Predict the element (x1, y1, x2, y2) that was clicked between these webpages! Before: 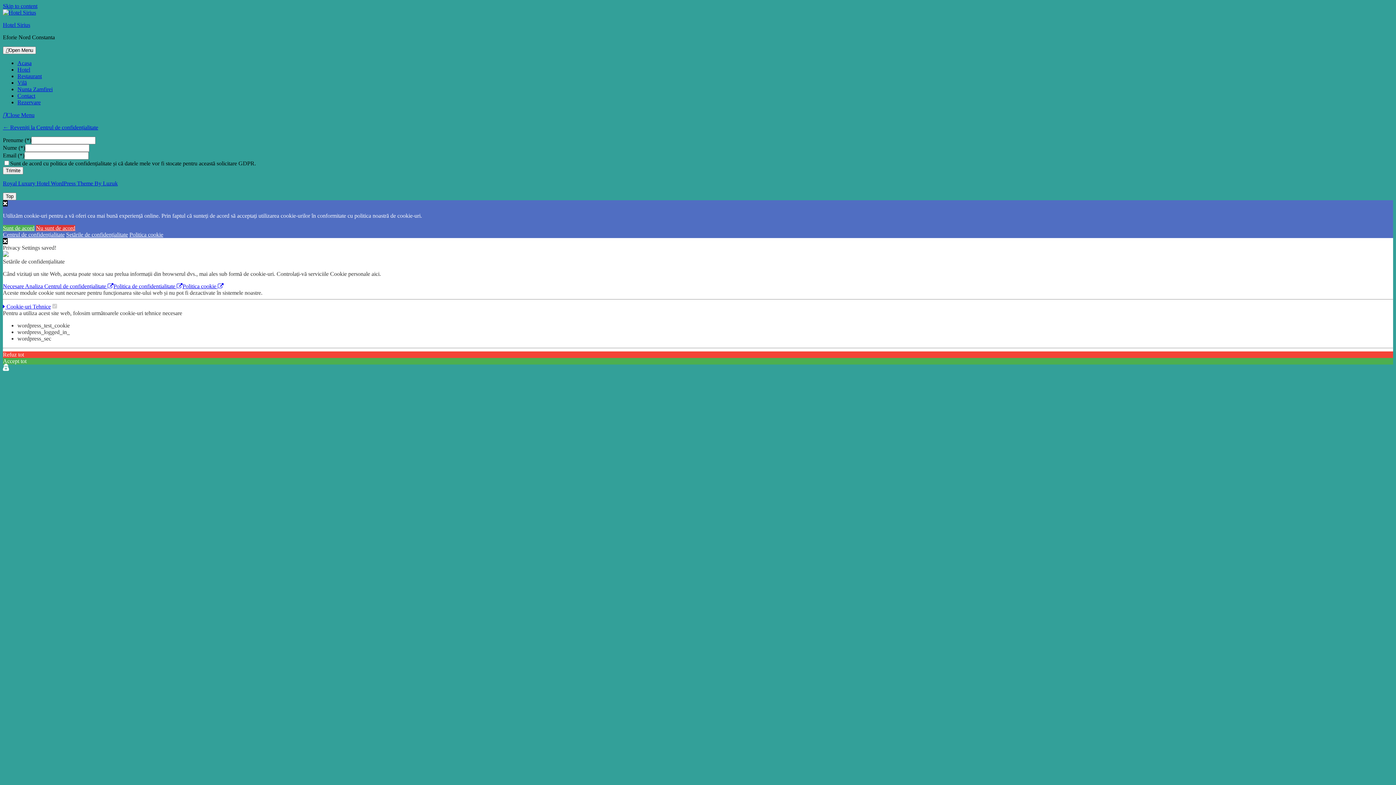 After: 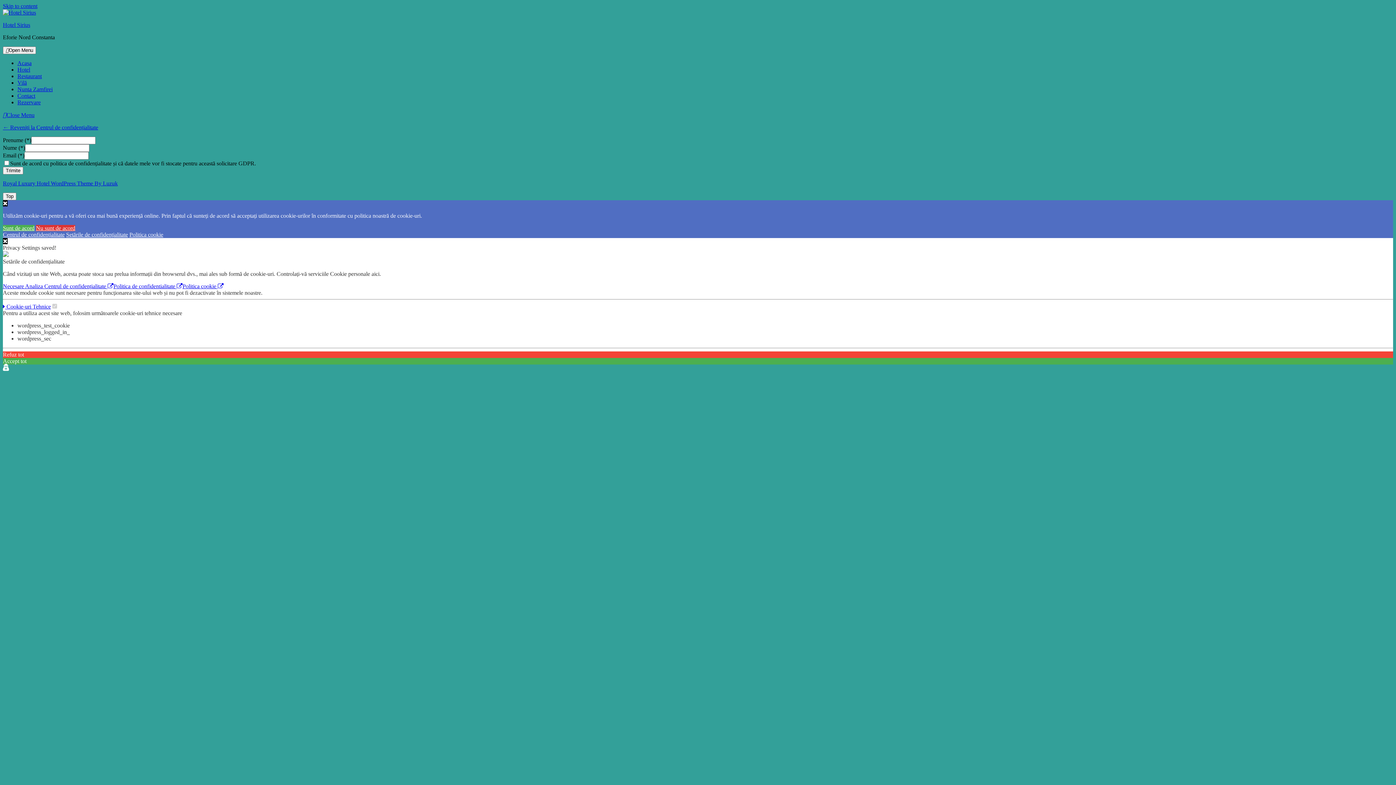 Action: bbox: (2, 225, 34, 231) label: Sunt de acord